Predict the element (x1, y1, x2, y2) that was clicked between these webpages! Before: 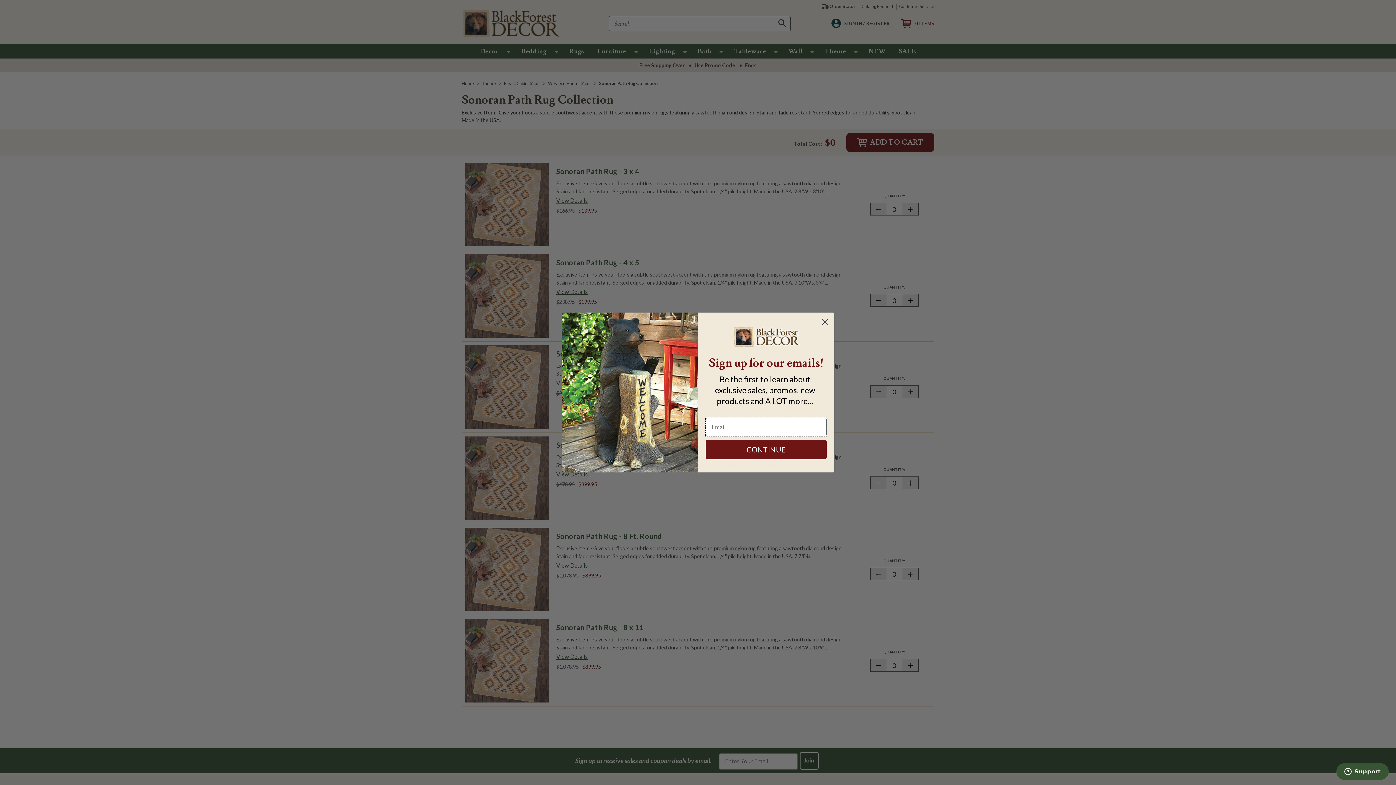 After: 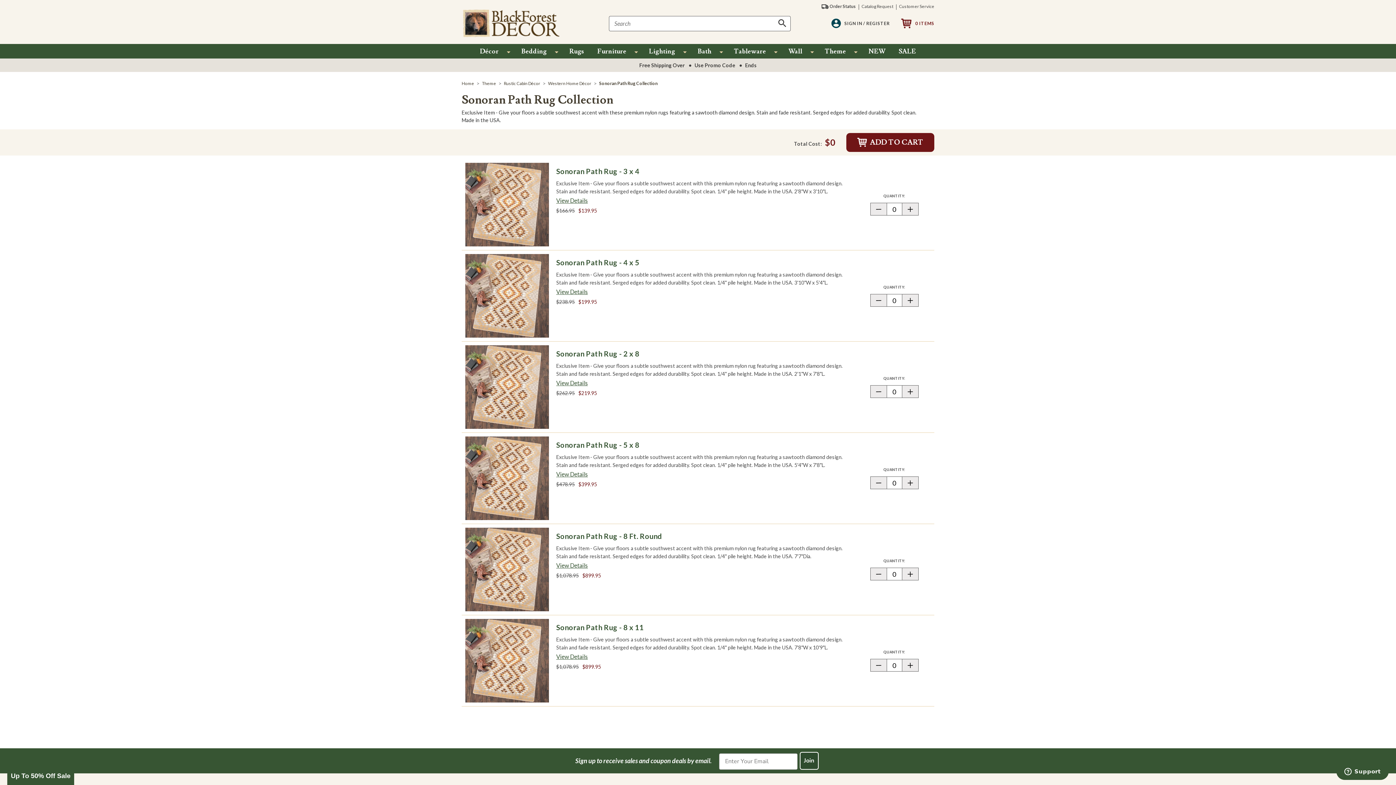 Action: bbox: (818, 315, 831, 328) label: Close dialog